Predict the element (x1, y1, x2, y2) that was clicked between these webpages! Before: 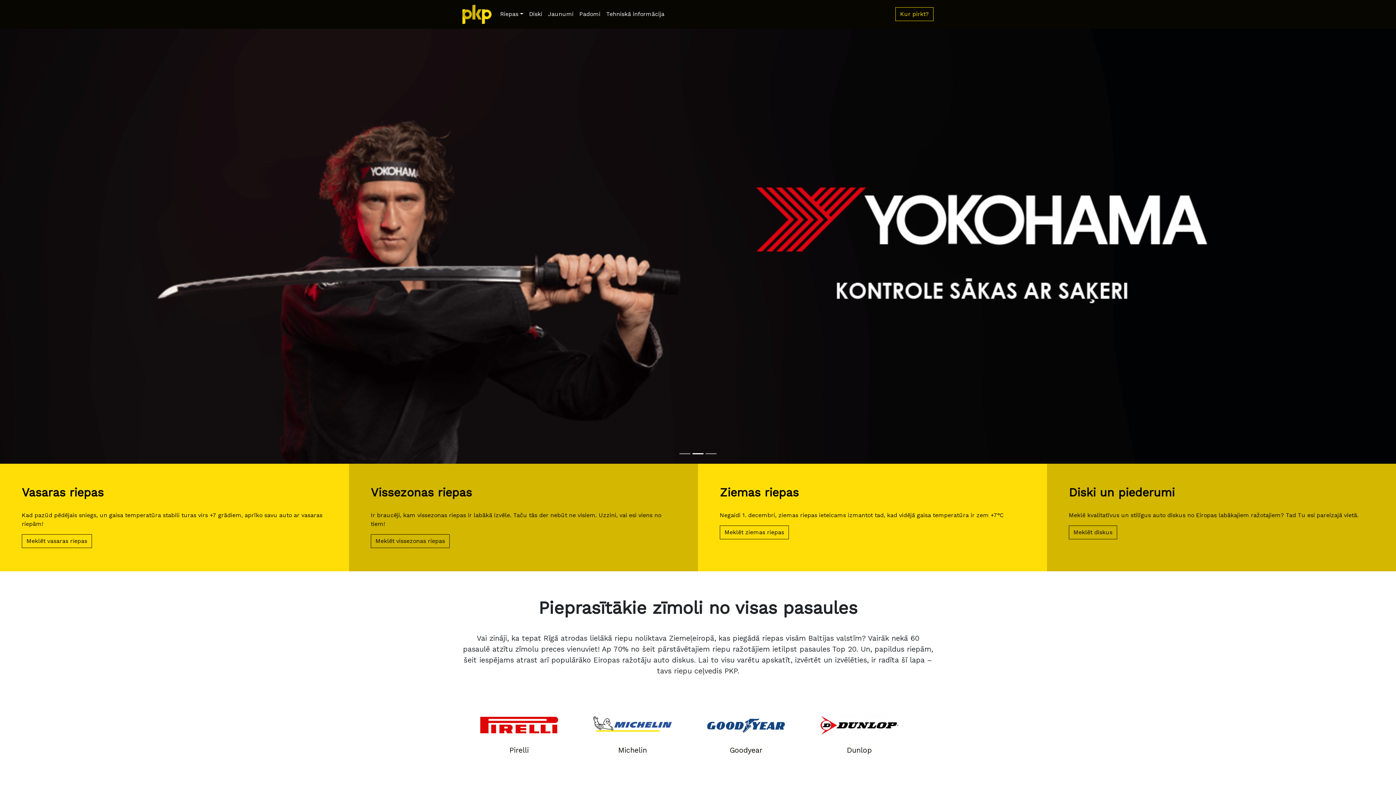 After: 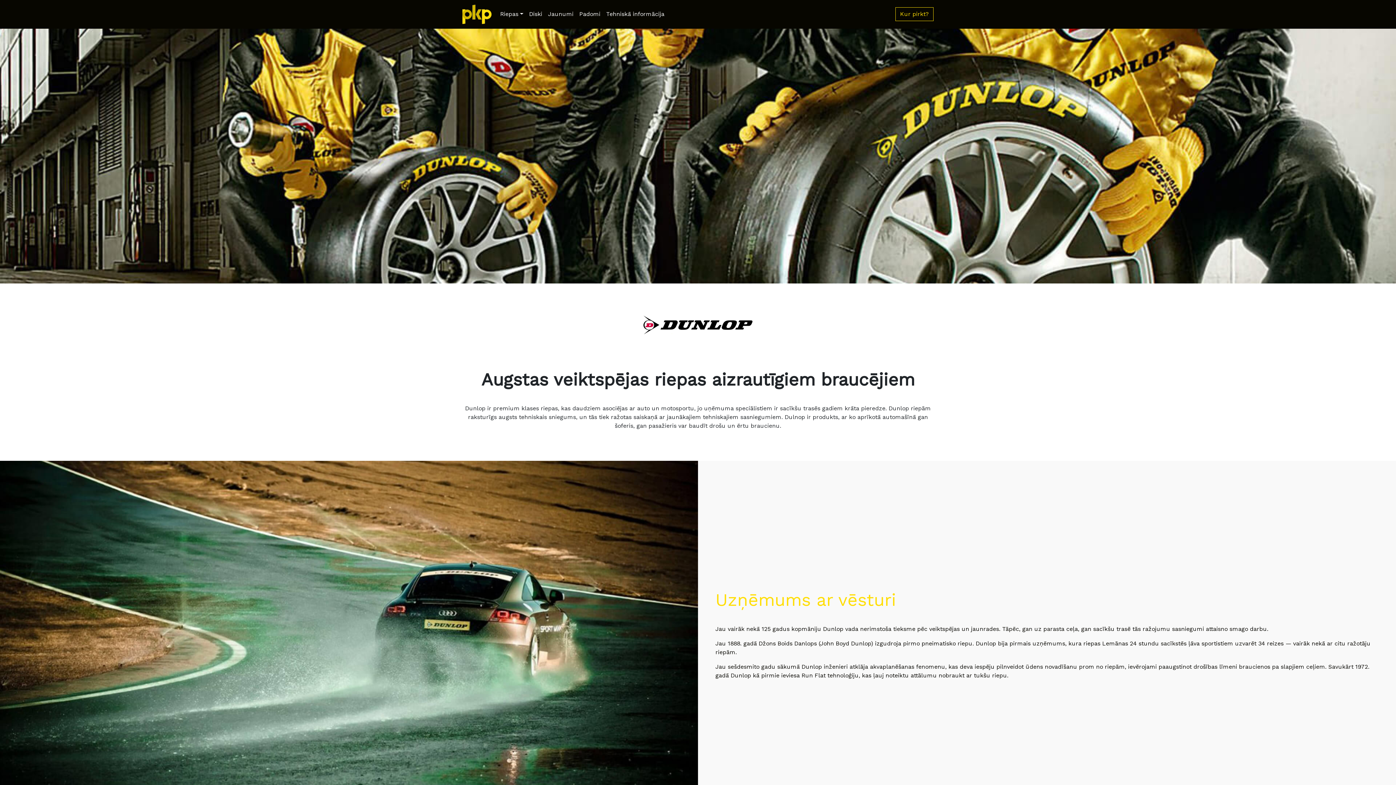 Action: bbox: (820, 721, 898, 728)